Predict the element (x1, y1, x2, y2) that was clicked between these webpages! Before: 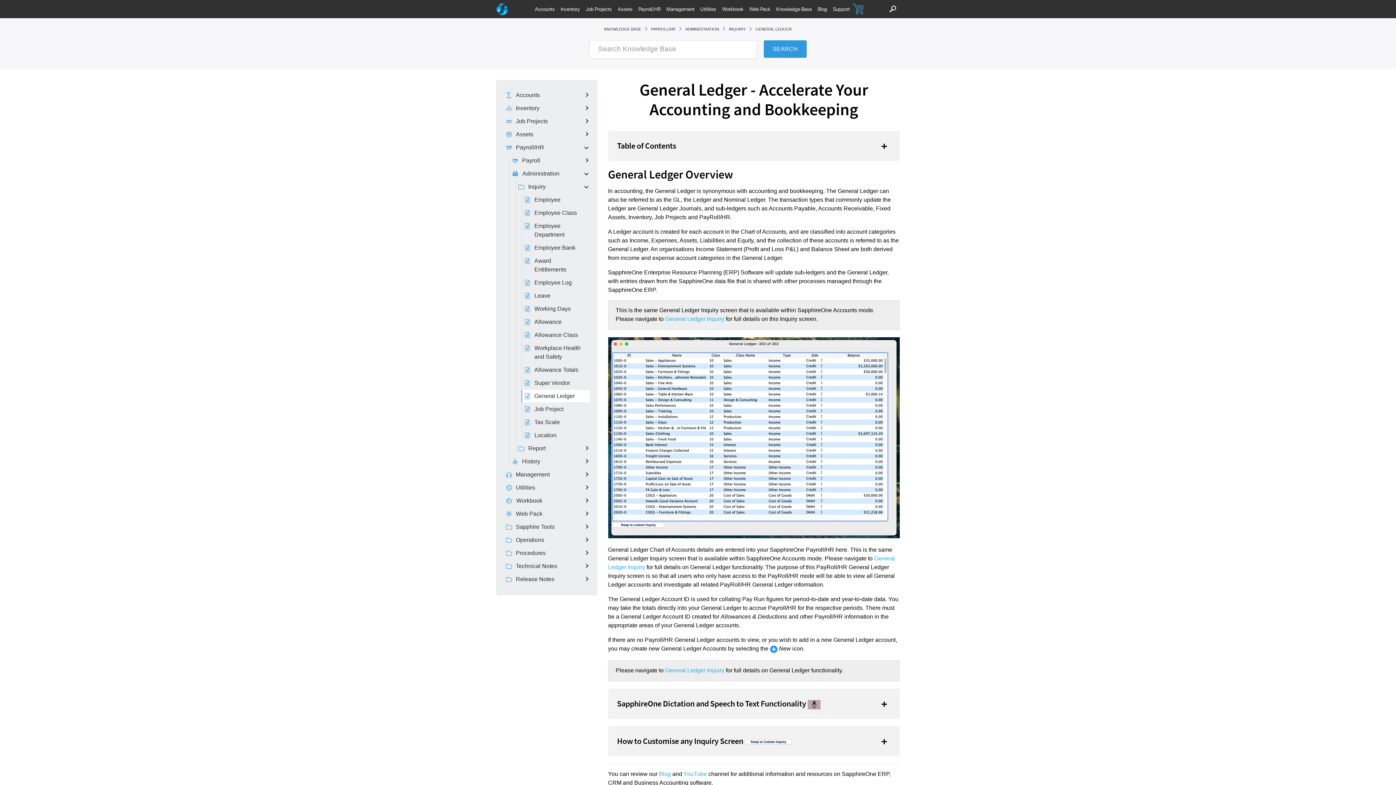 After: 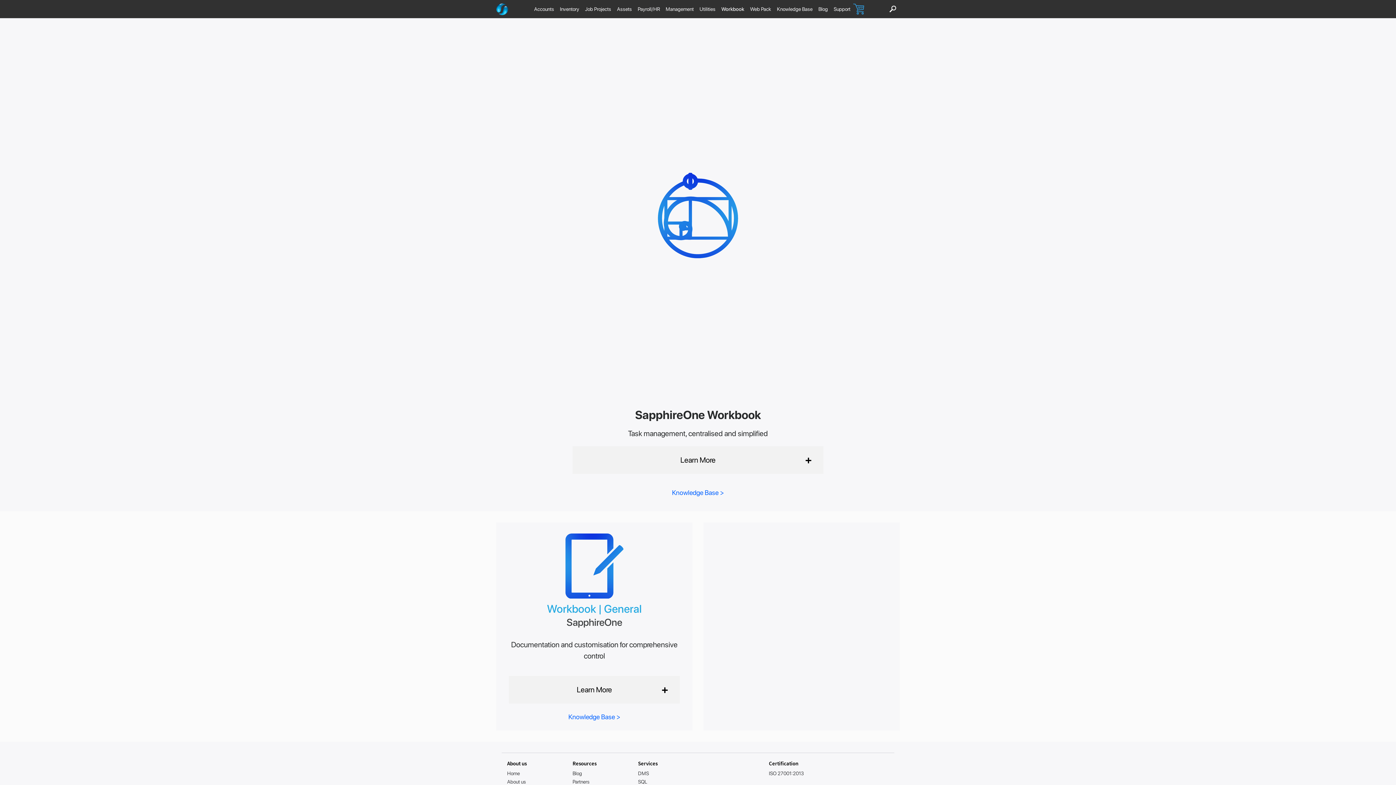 Action: label: Workbook bbox: (719, 3, 746, 14)